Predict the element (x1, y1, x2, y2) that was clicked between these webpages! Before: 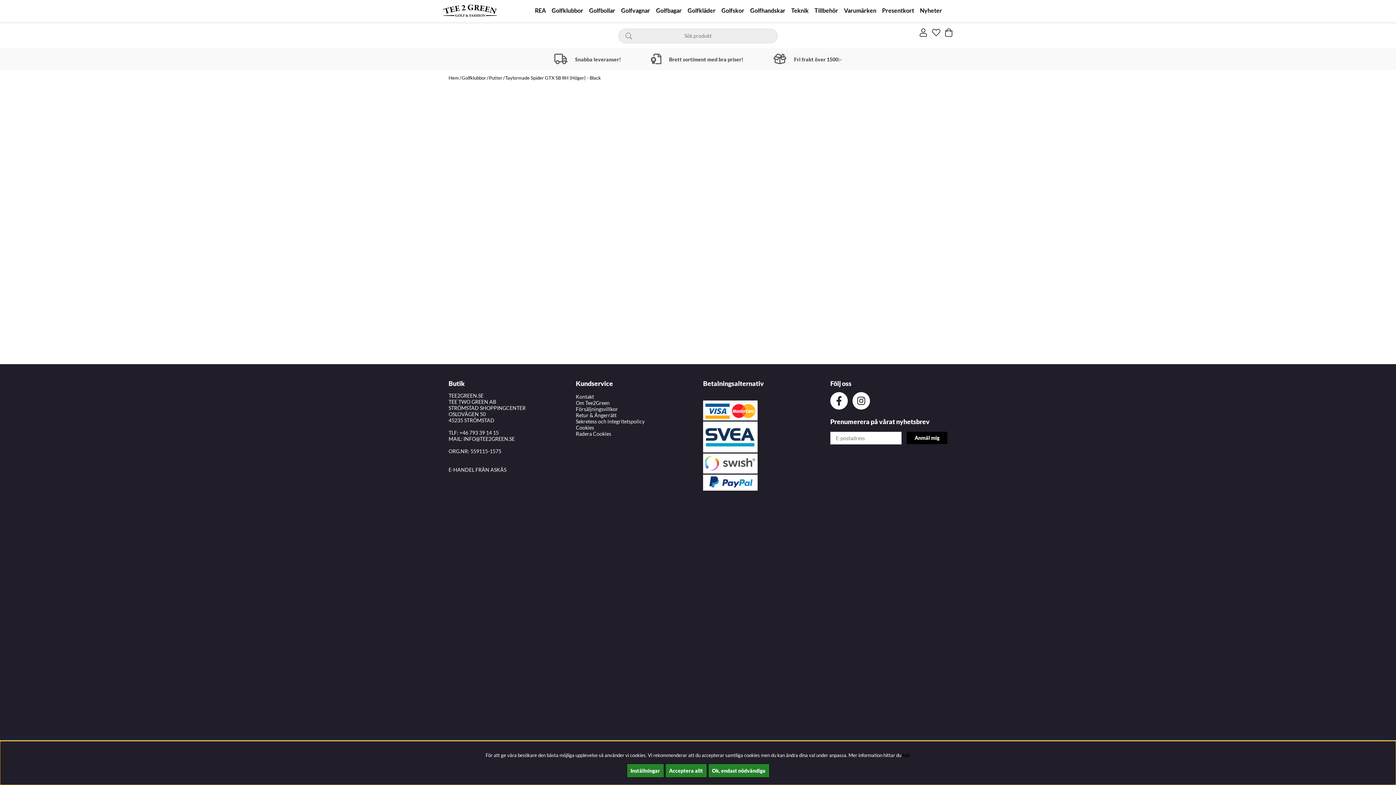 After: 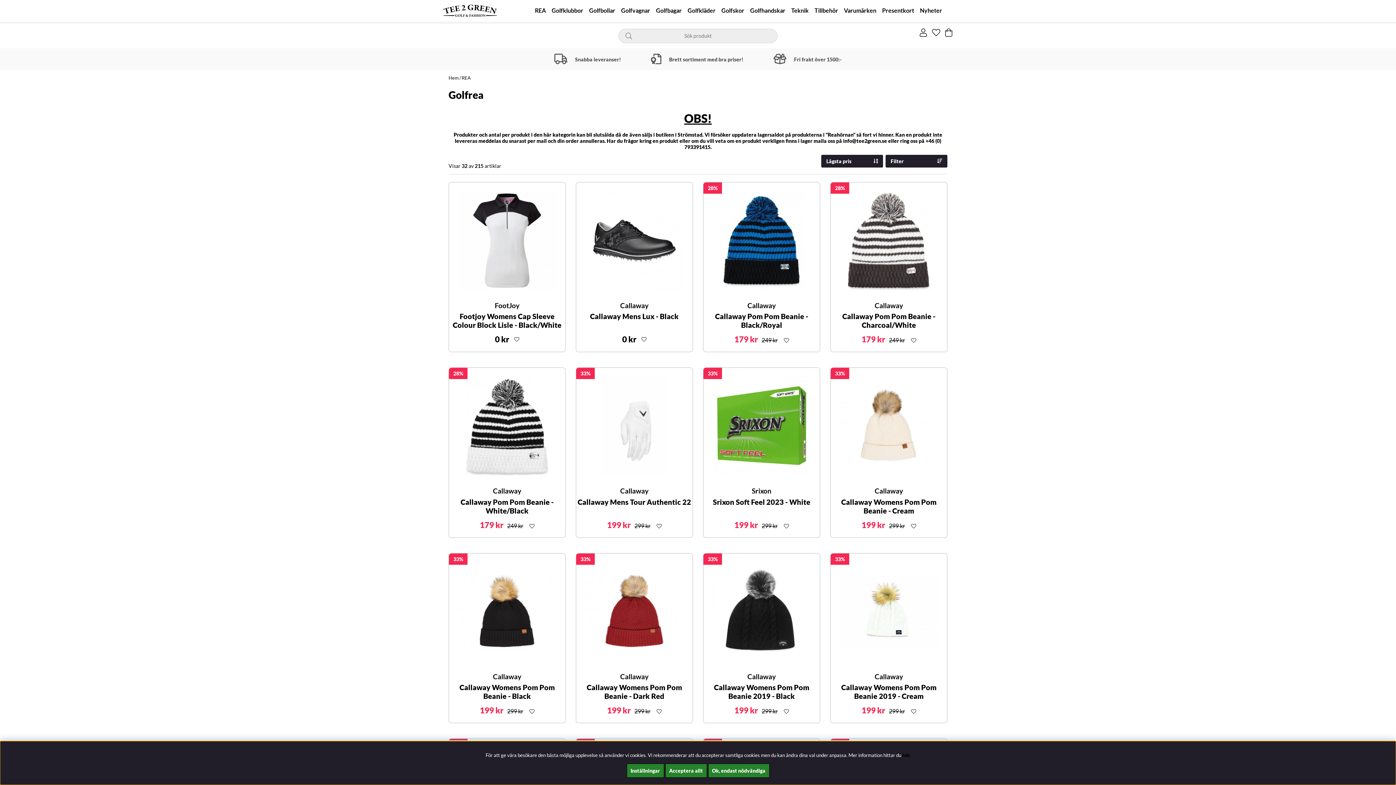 Action: bbox: (532, 3, 548, 21) label: REA